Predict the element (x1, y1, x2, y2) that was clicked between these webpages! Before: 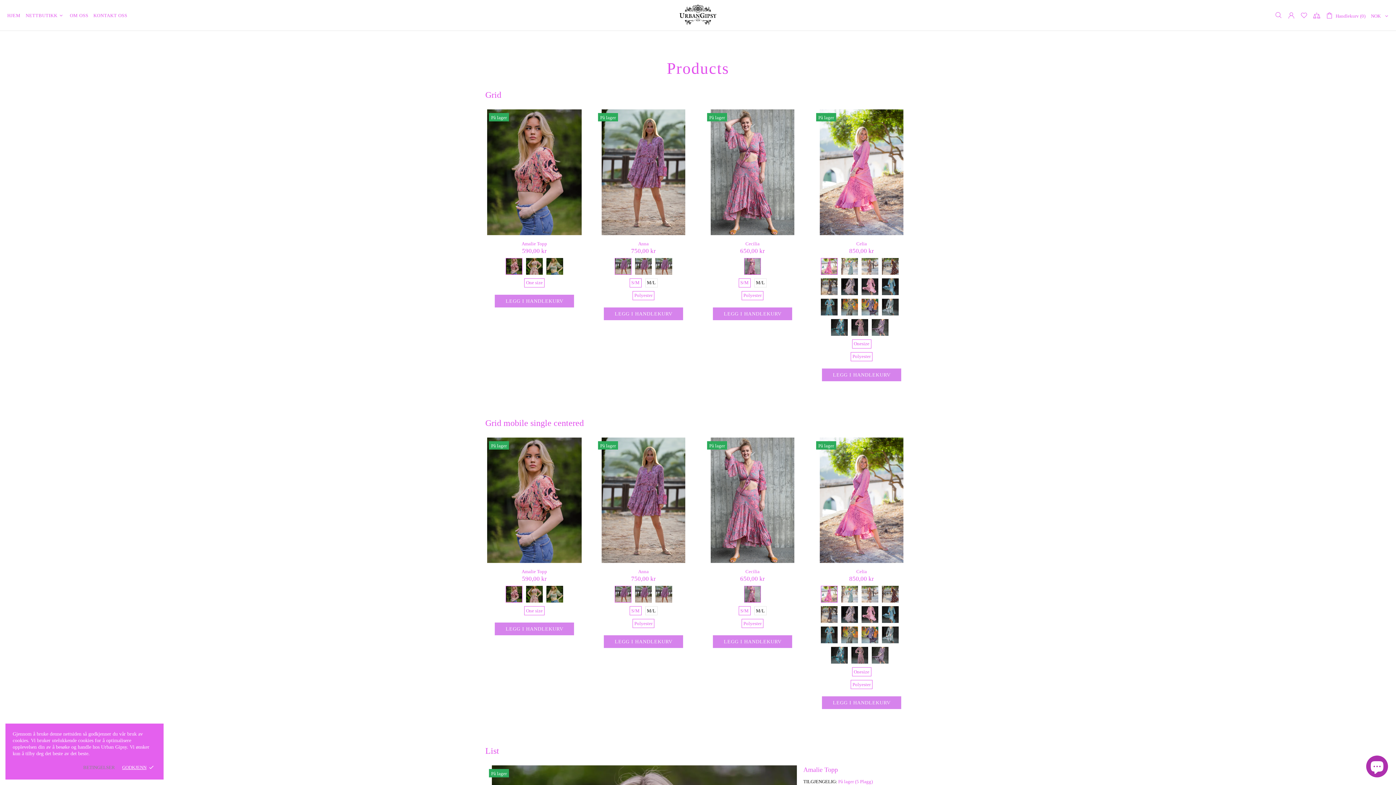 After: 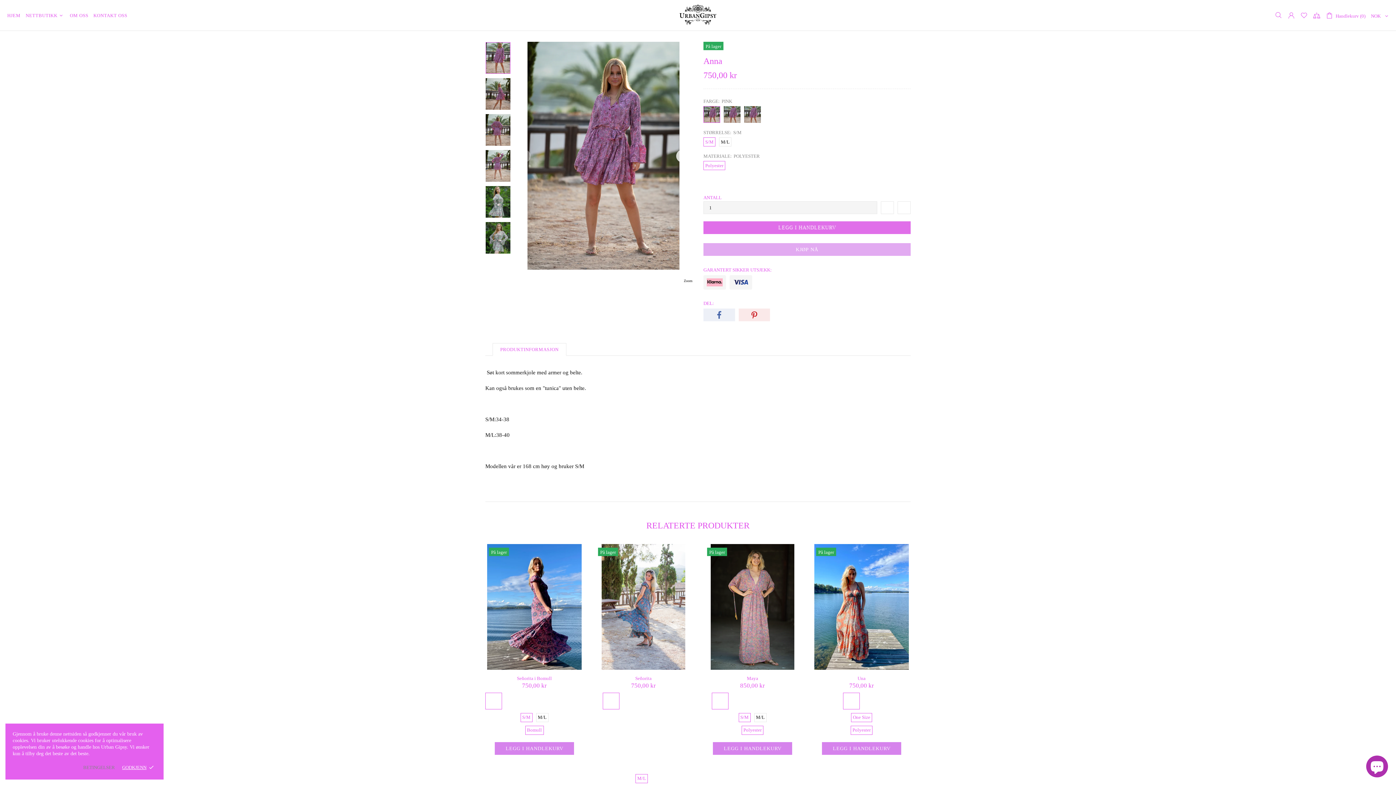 Action: bbox: (638, 240, 648, 246) label: Anna